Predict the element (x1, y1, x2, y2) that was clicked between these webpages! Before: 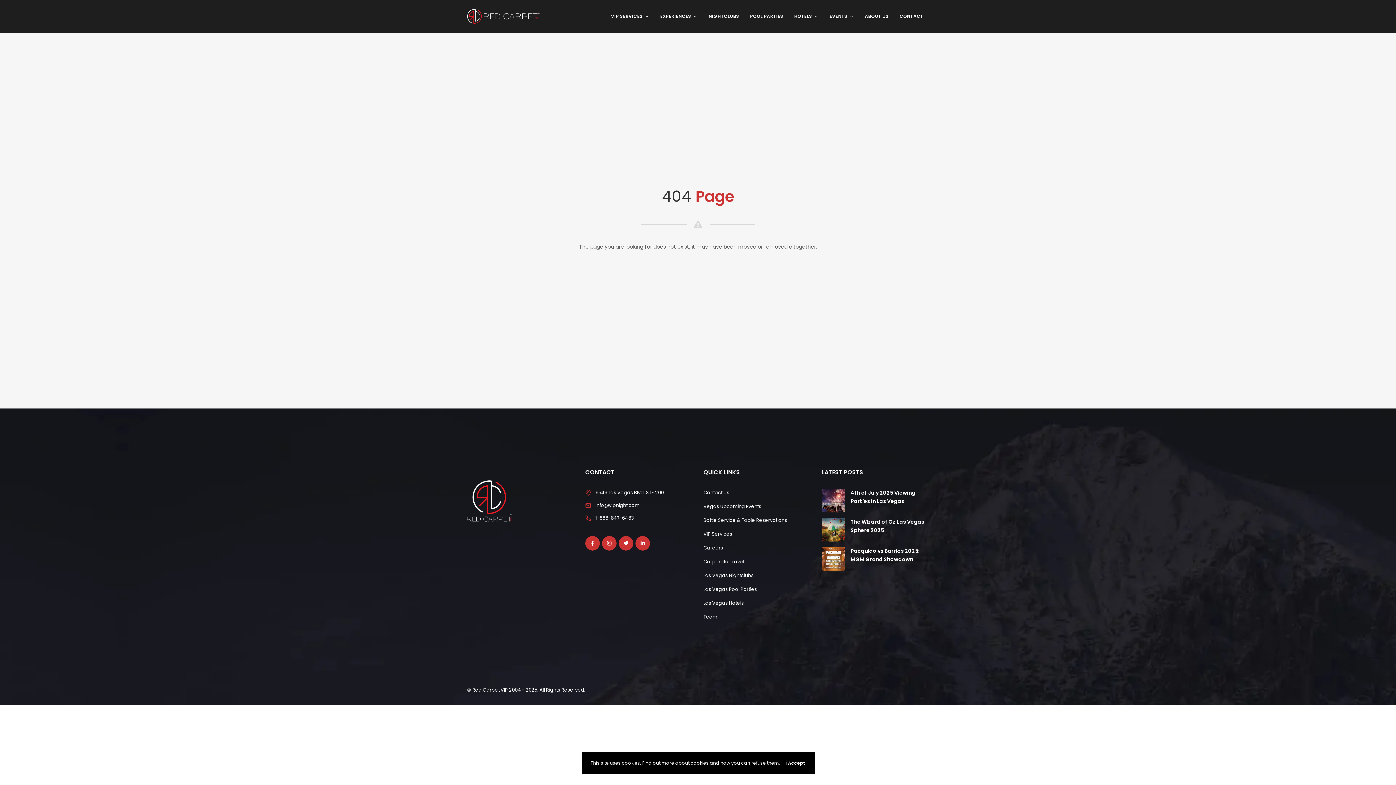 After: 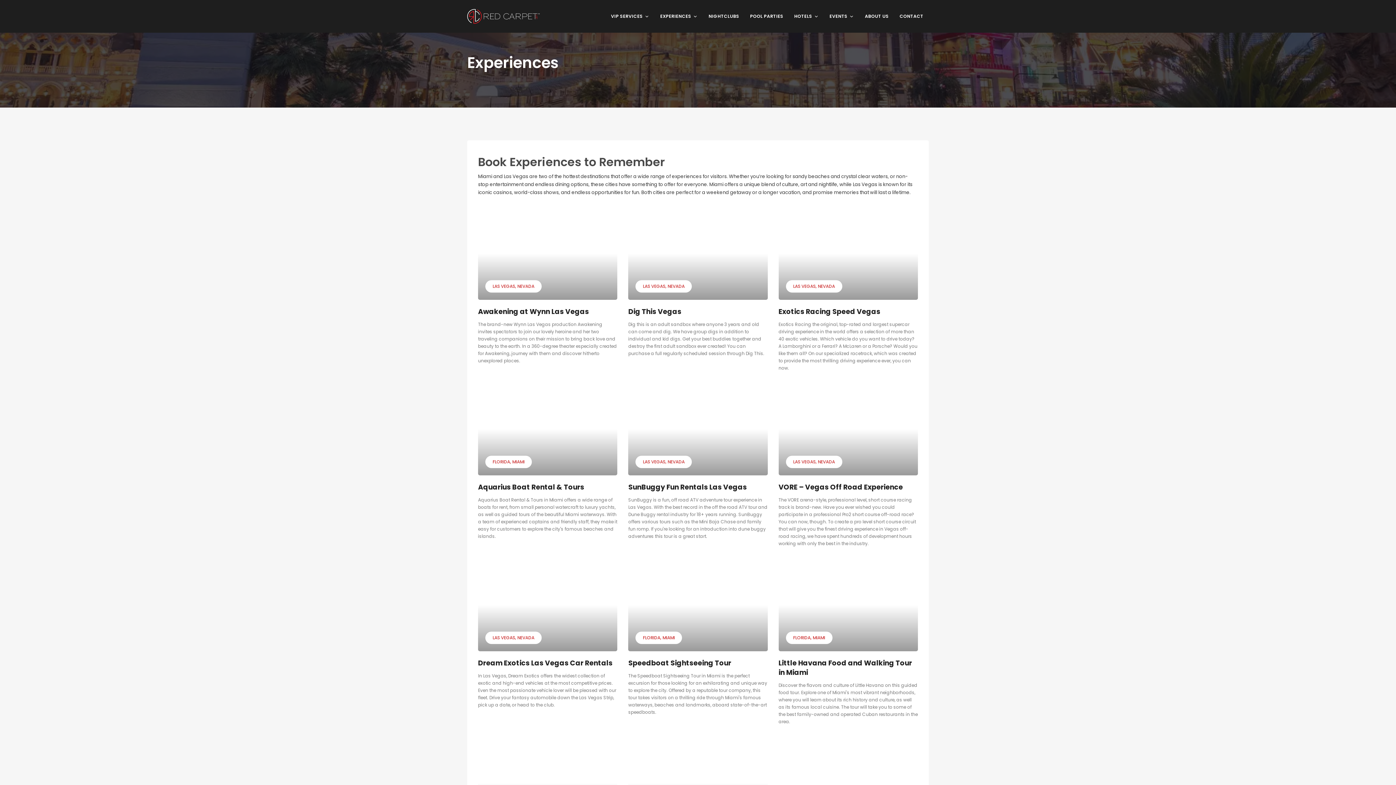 Action: label: EXPERIENCES bbox: (654, 9, 703, 23)